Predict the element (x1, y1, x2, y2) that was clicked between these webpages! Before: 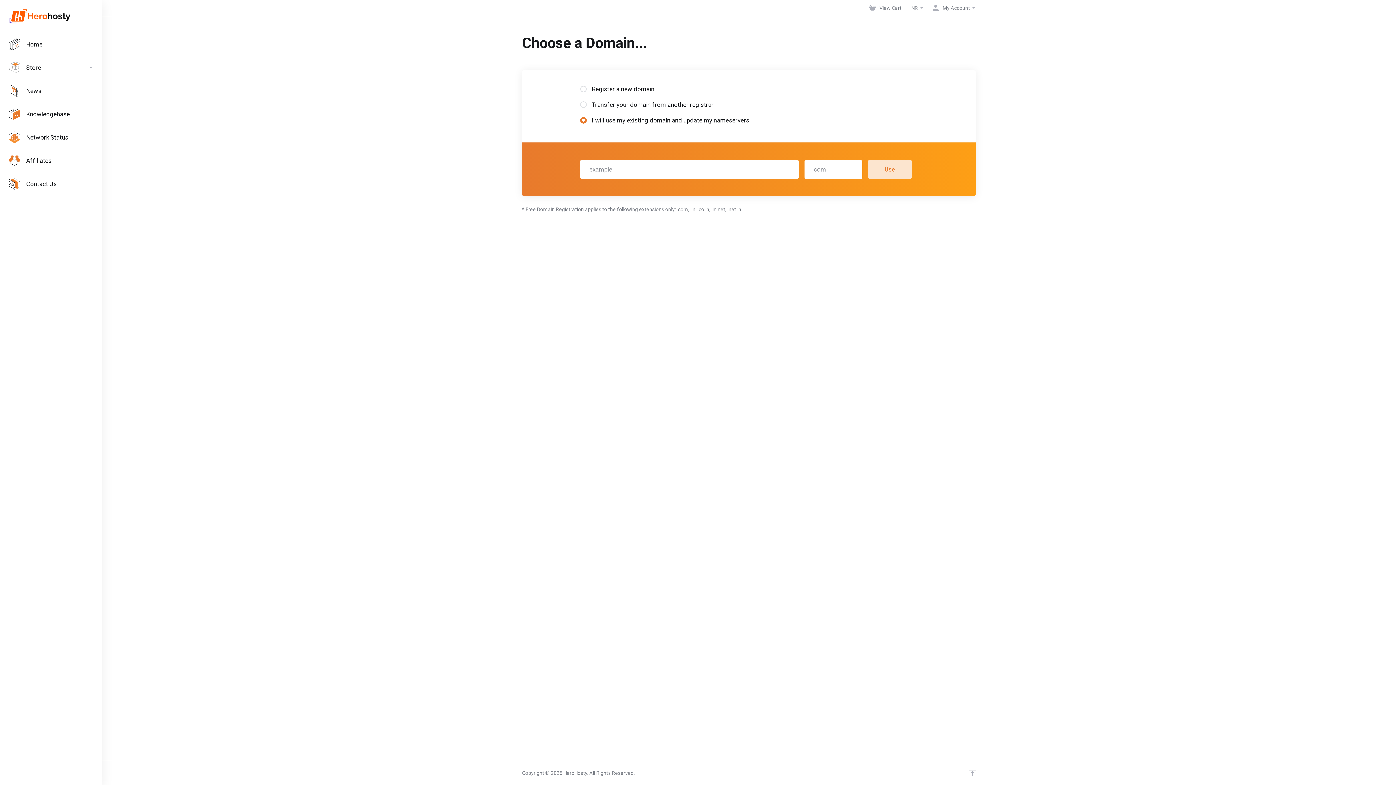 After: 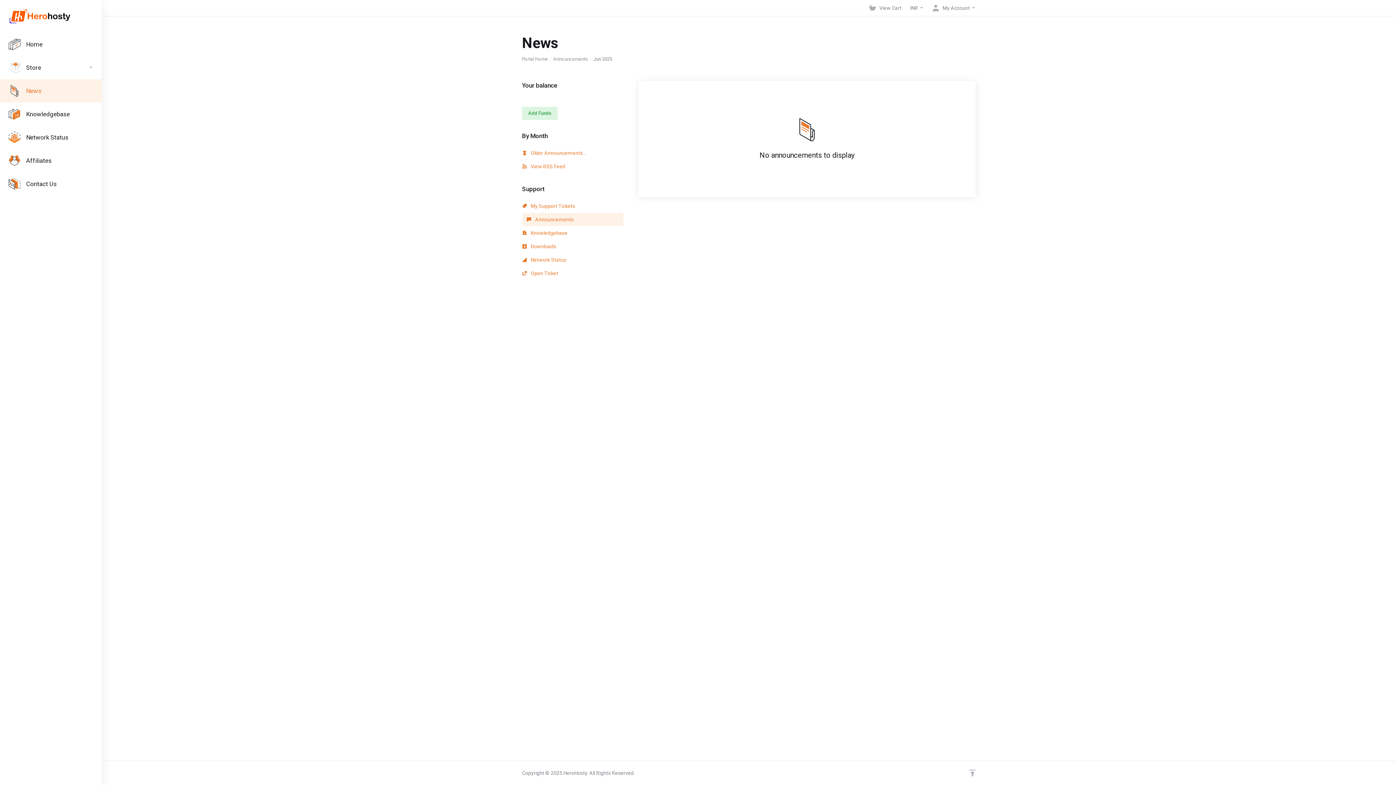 Action: bbox: (0, 79, 101, 102) label: News